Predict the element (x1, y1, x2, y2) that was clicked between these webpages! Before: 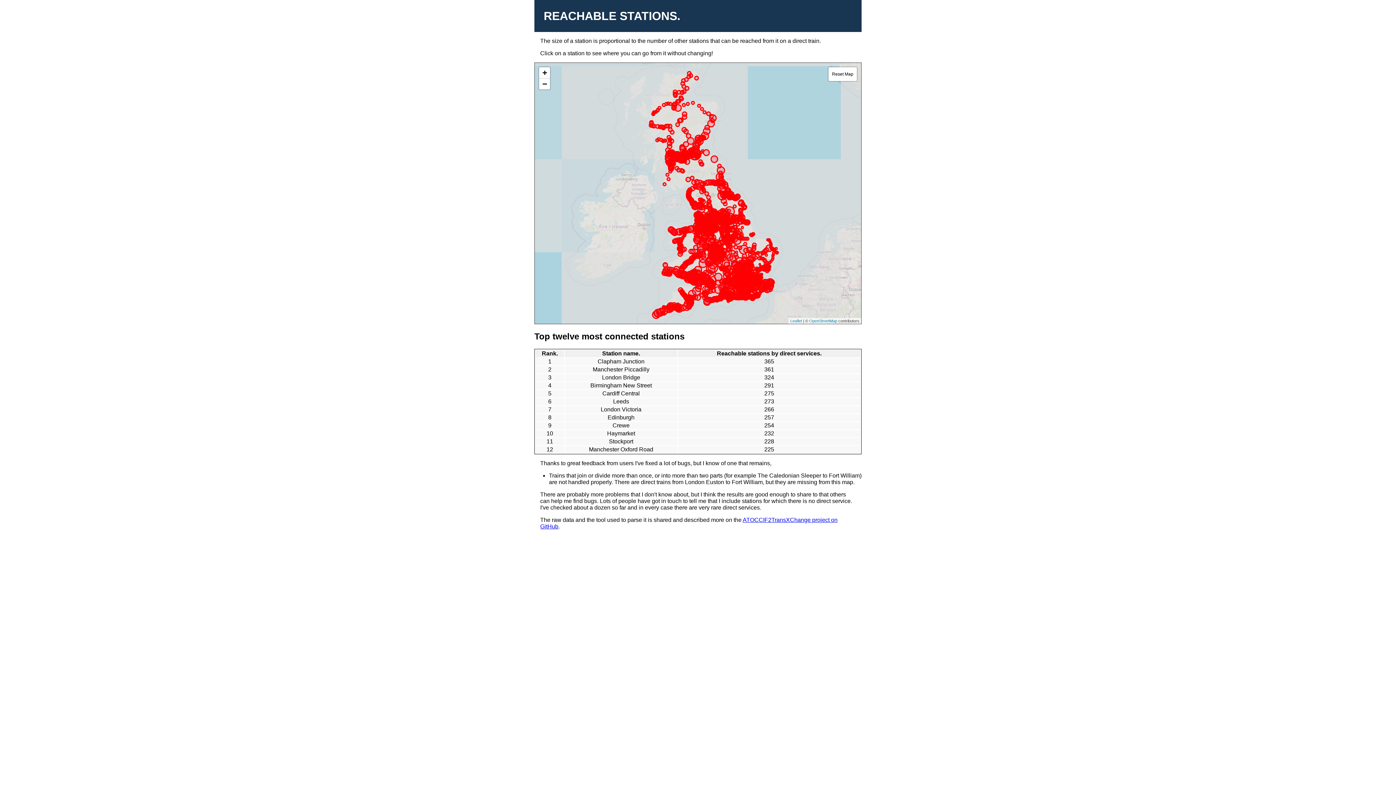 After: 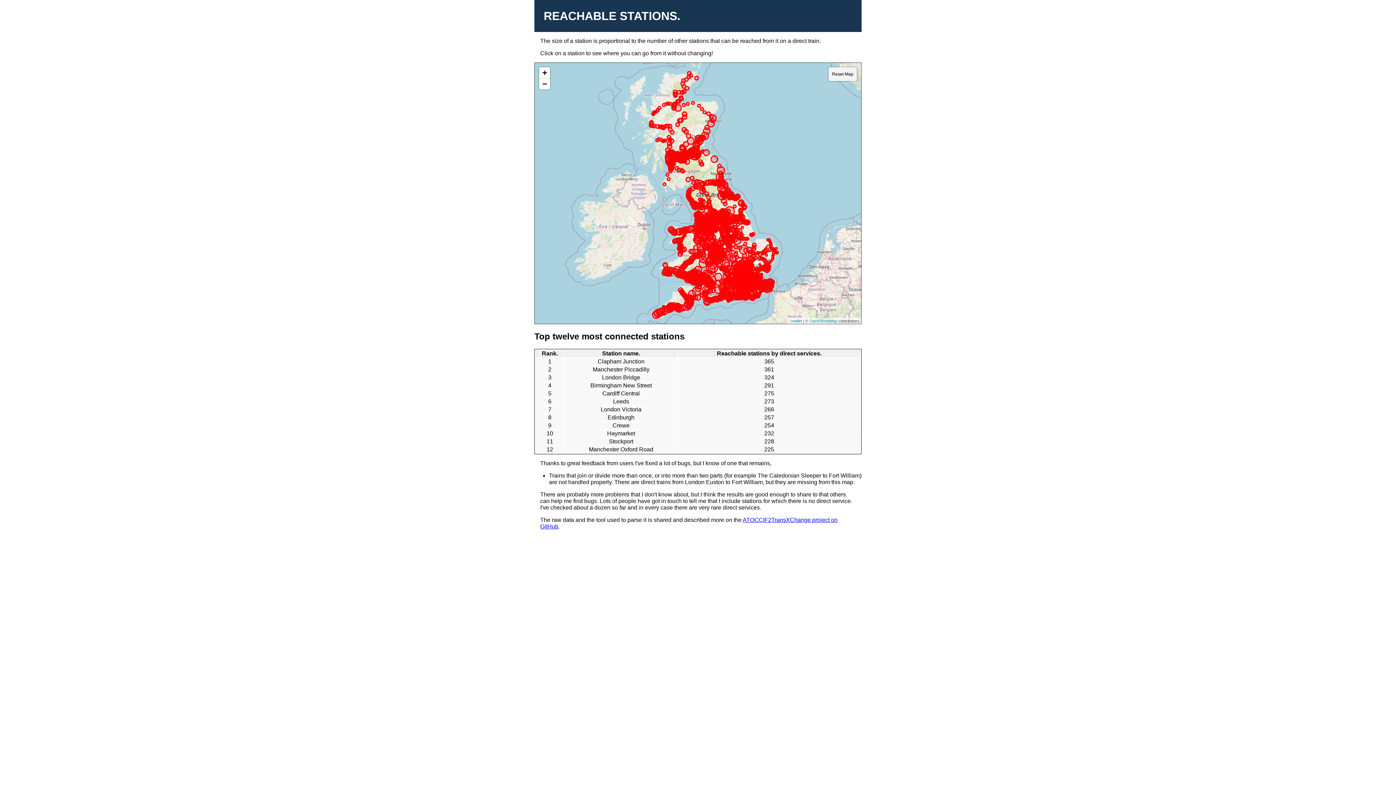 Action: bbox: (828, 67, 857, 81) label: Reset Map